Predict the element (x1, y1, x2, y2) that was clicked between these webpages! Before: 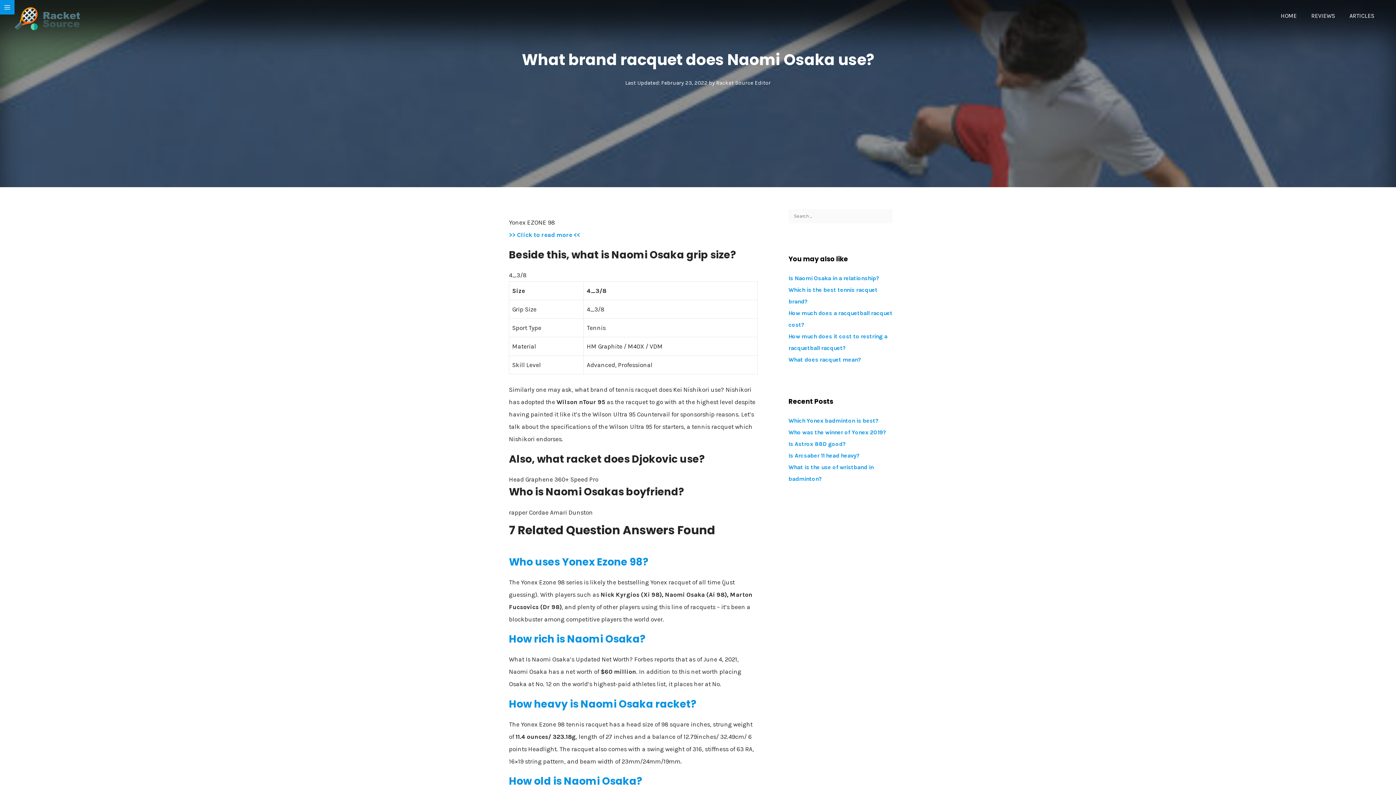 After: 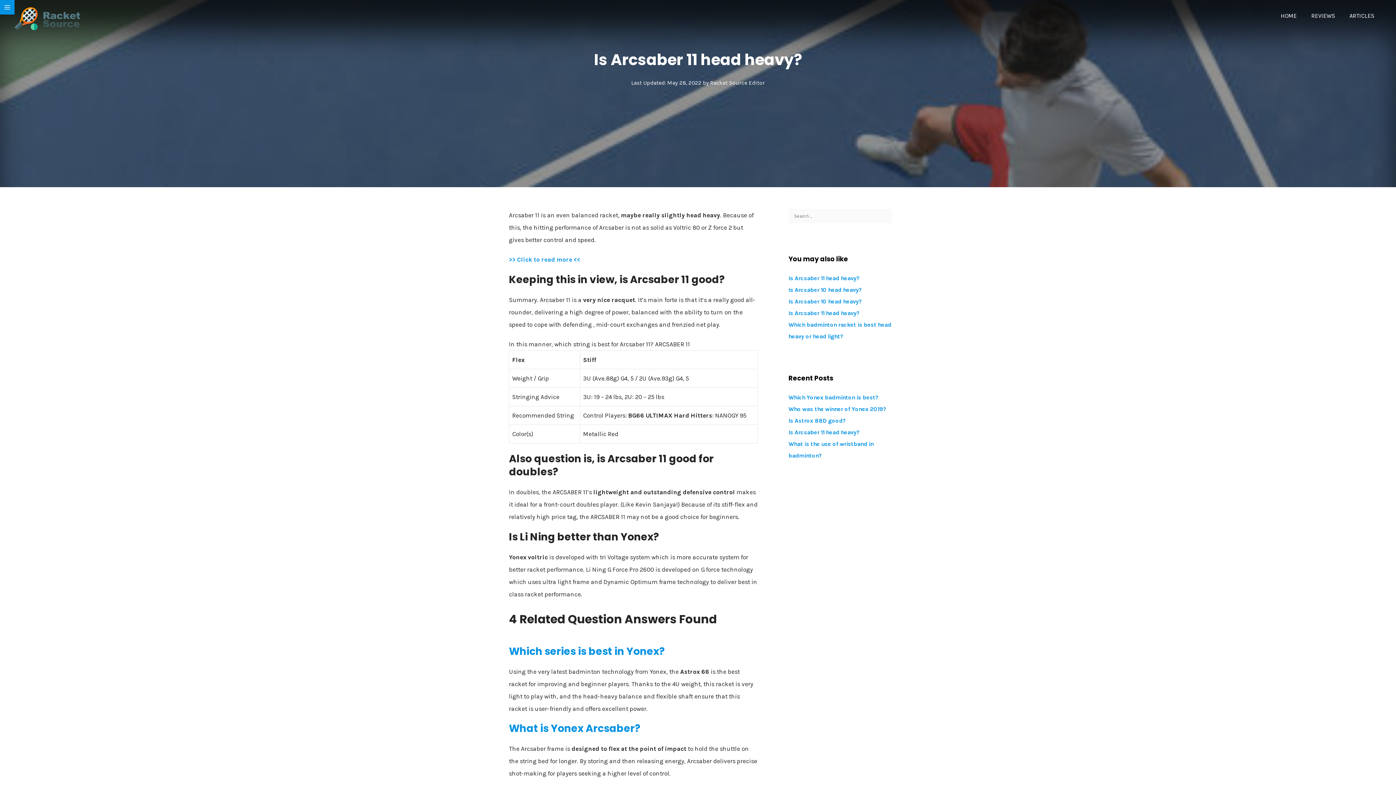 Action: label: Is Arcsaber 11 head heavy? bbox: (788, 452, 860, 459)